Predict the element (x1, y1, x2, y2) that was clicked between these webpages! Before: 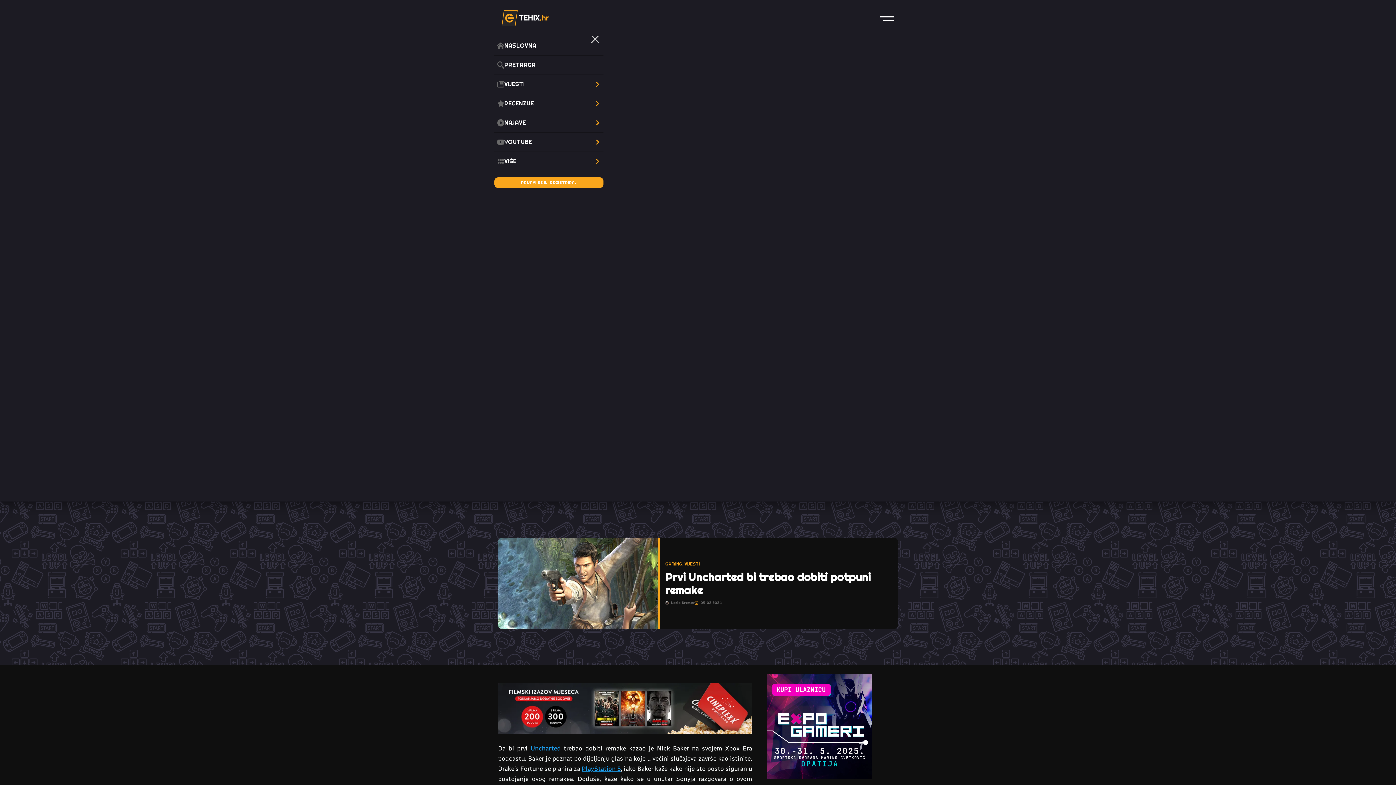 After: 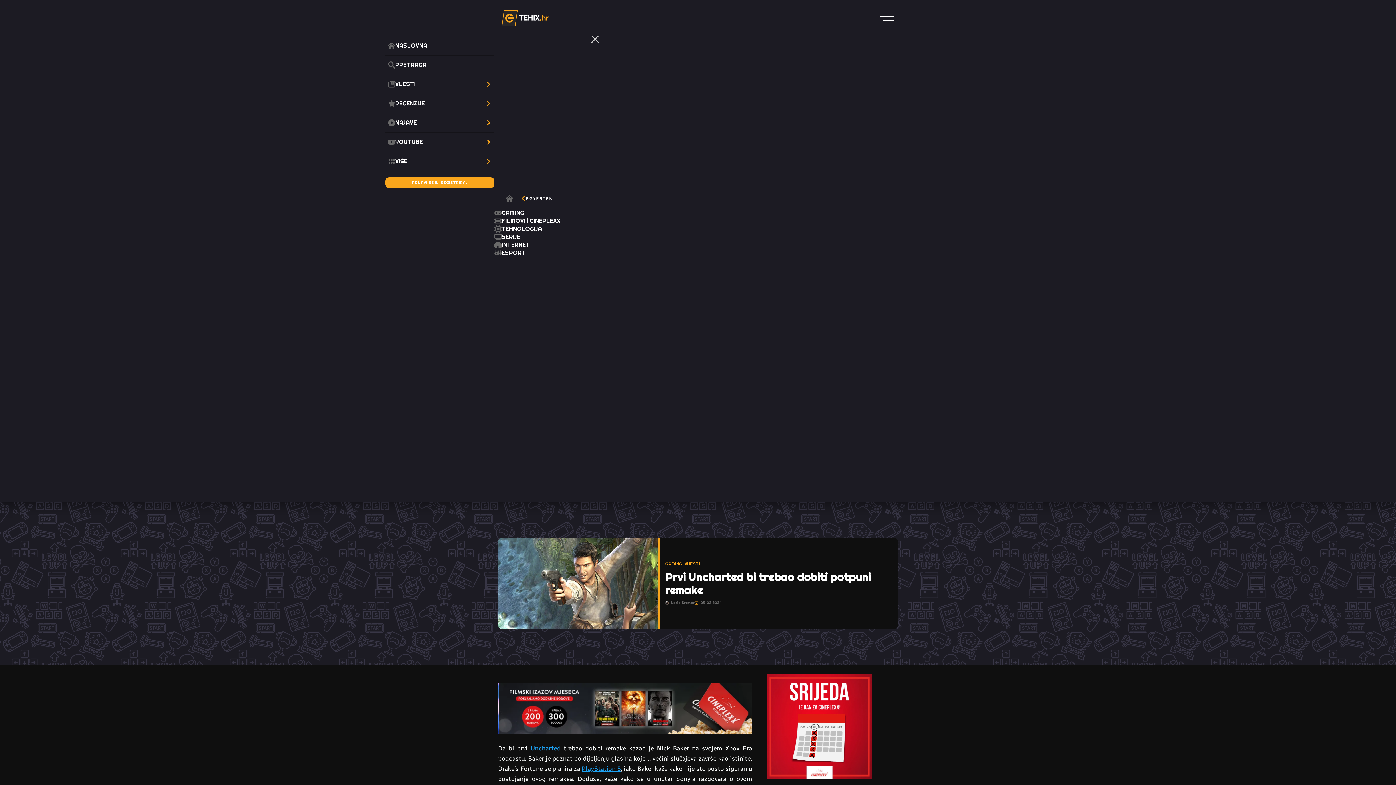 Action: bbox: (494, 74, 603, 93) label: VIJESTI